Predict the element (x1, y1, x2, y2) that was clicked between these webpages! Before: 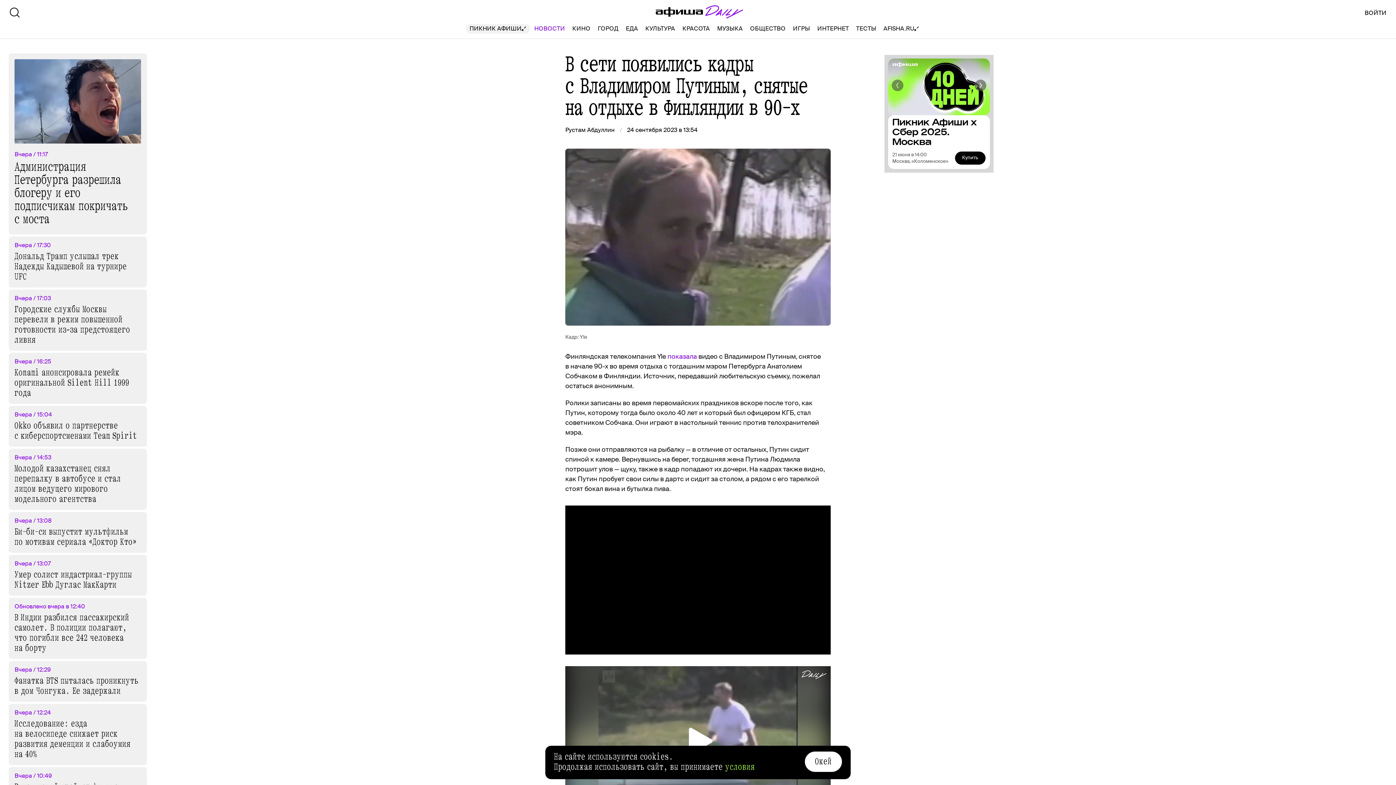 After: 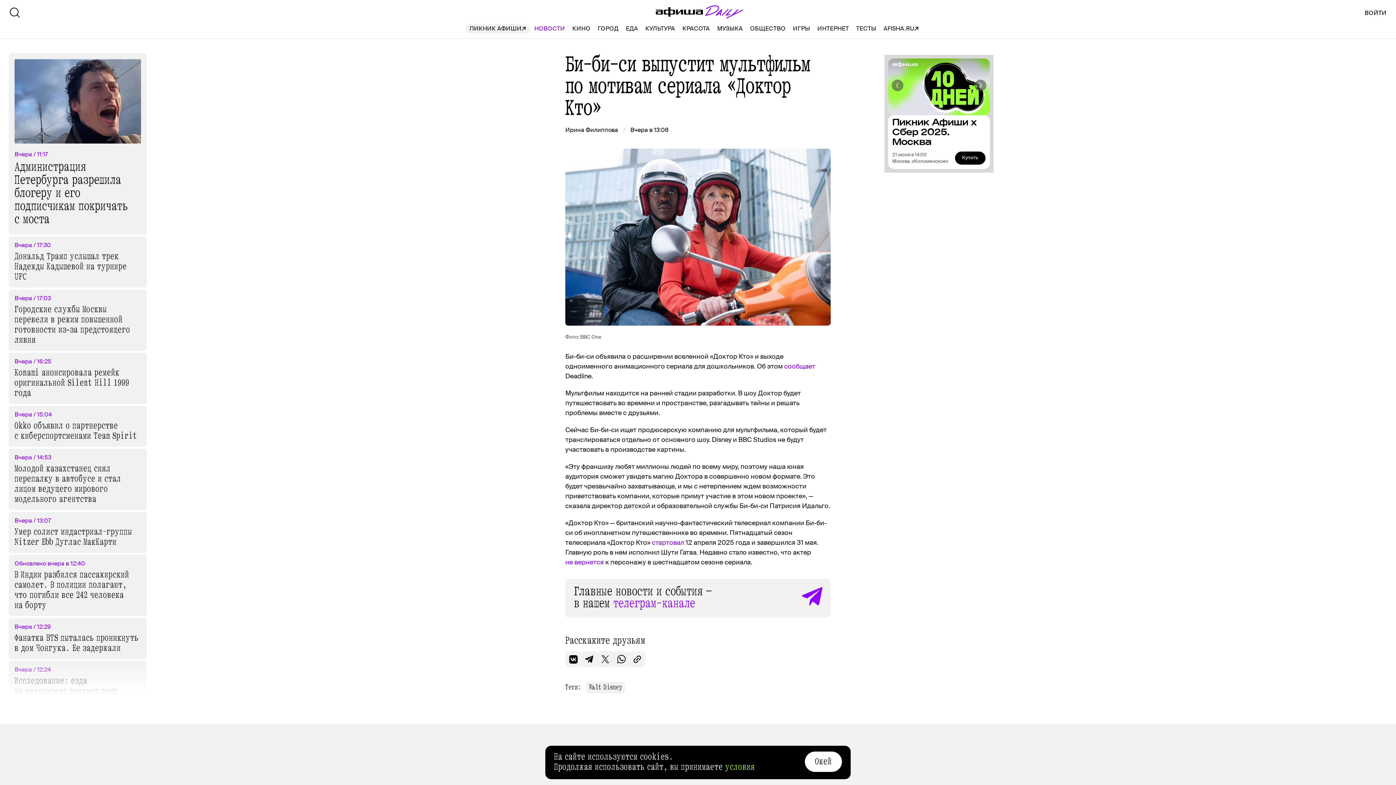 Action: label: Вчера / 13:08
Би-би-си выпустит мультфильм по мотивам сериала «Доктор Кто» bbox: (8, 556, 146, 596)